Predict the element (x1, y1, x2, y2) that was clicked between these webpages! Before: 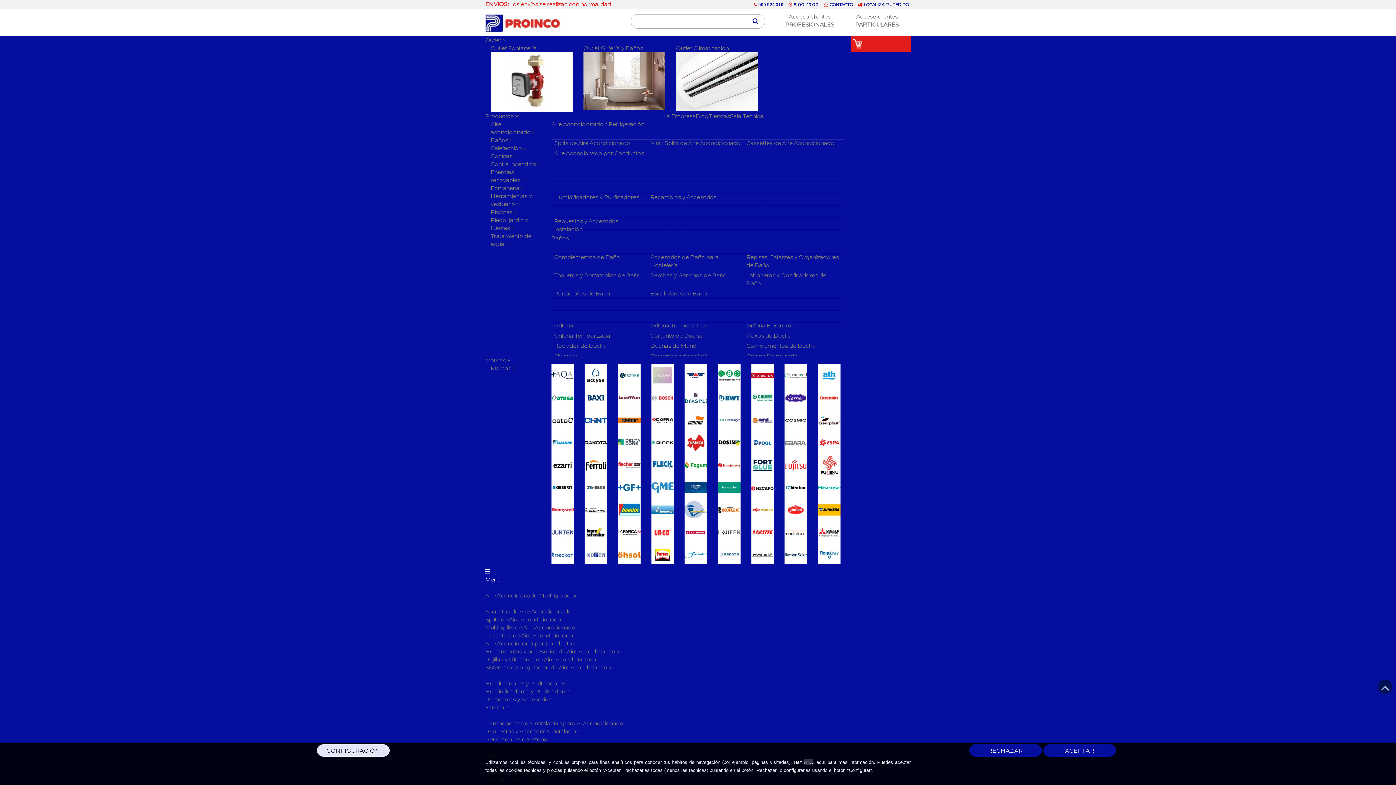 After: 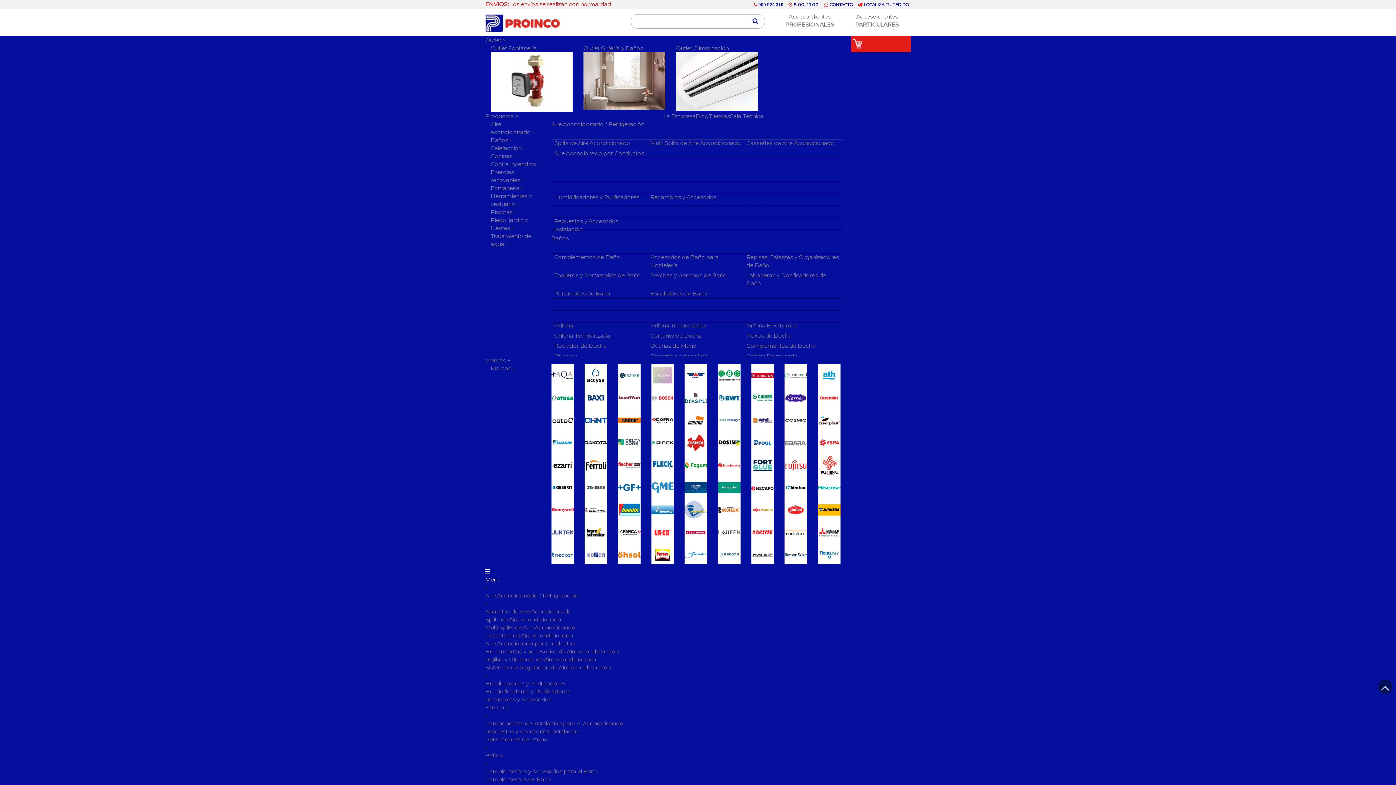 Action: bbox: (551, 409, 573, 431)